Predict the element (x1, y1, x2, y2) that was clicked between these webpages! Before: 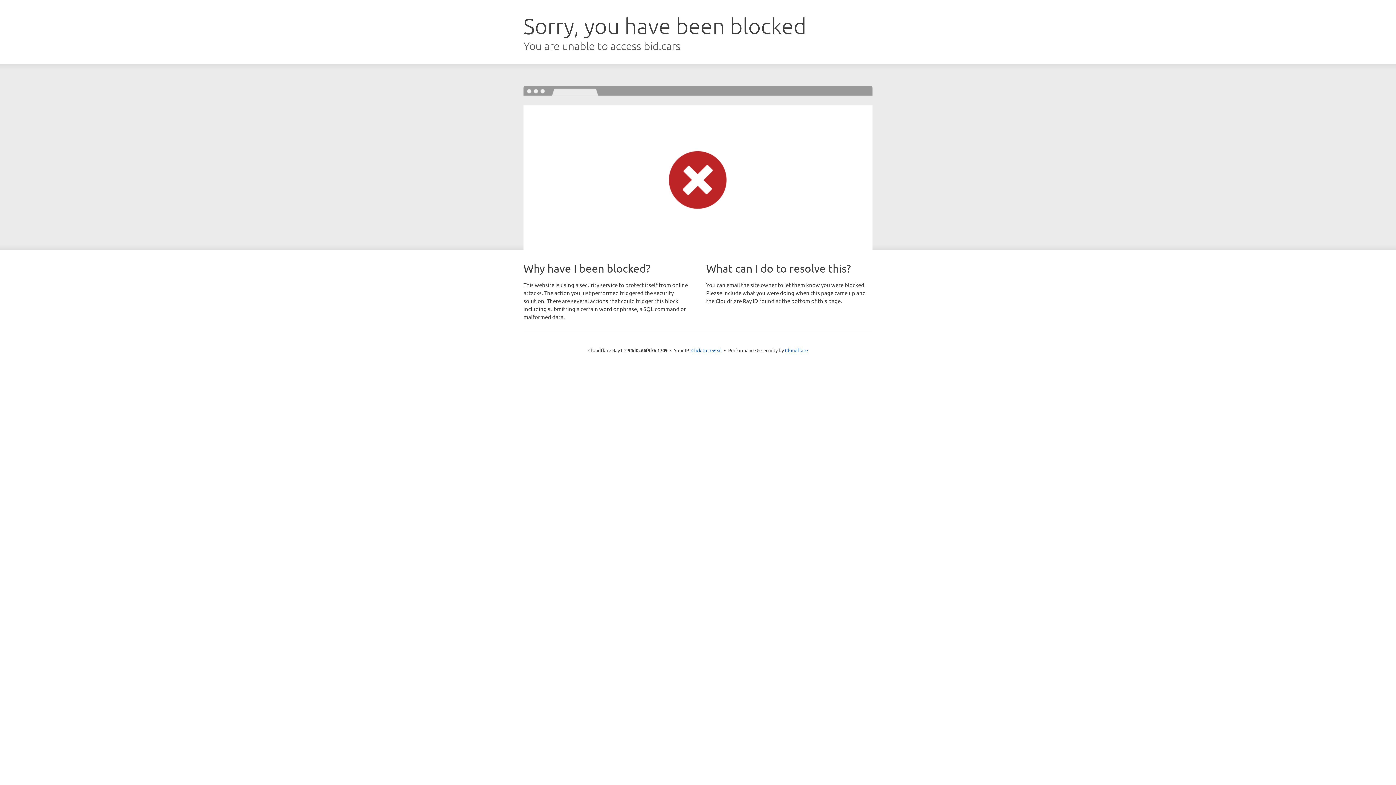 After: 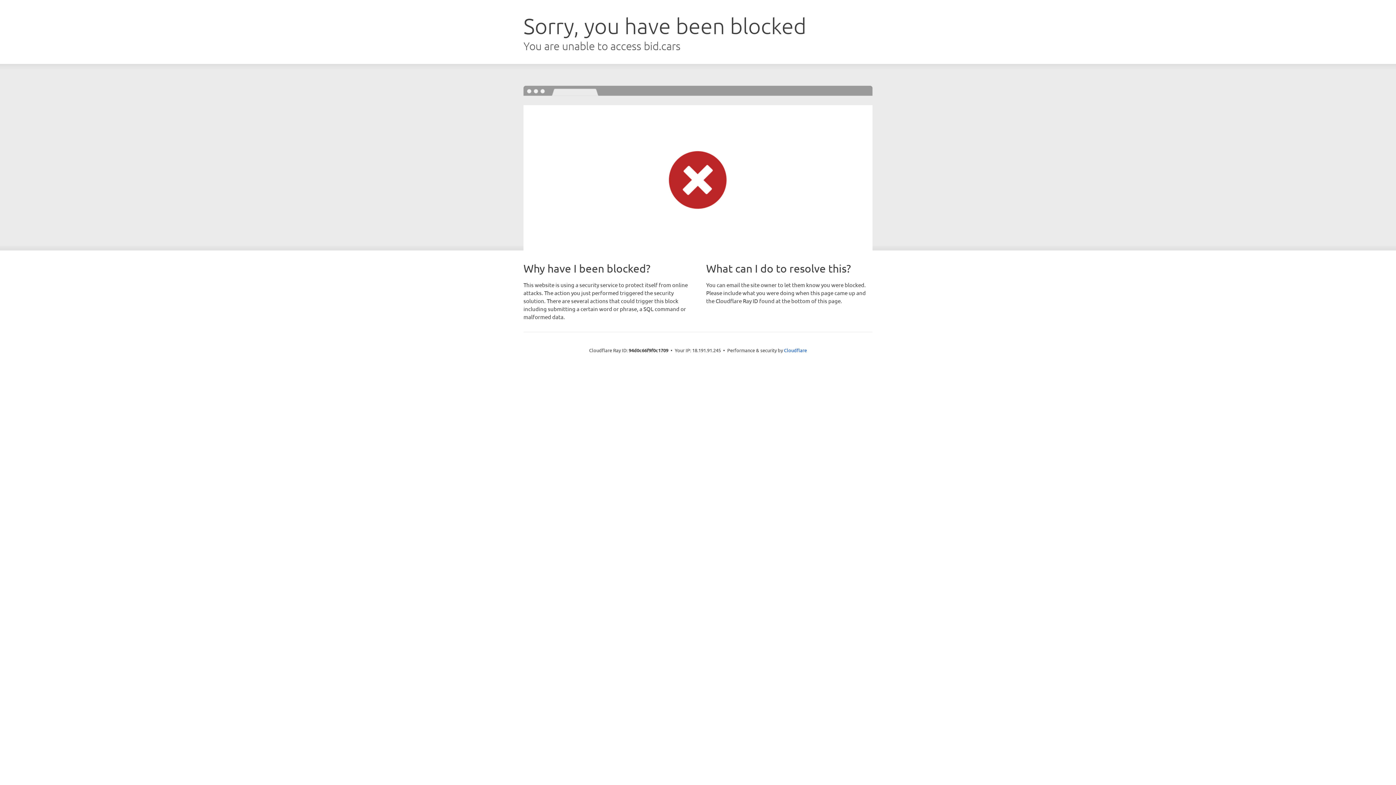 Action: label: Click to reveal bbox: (691, 346, 722, 353)